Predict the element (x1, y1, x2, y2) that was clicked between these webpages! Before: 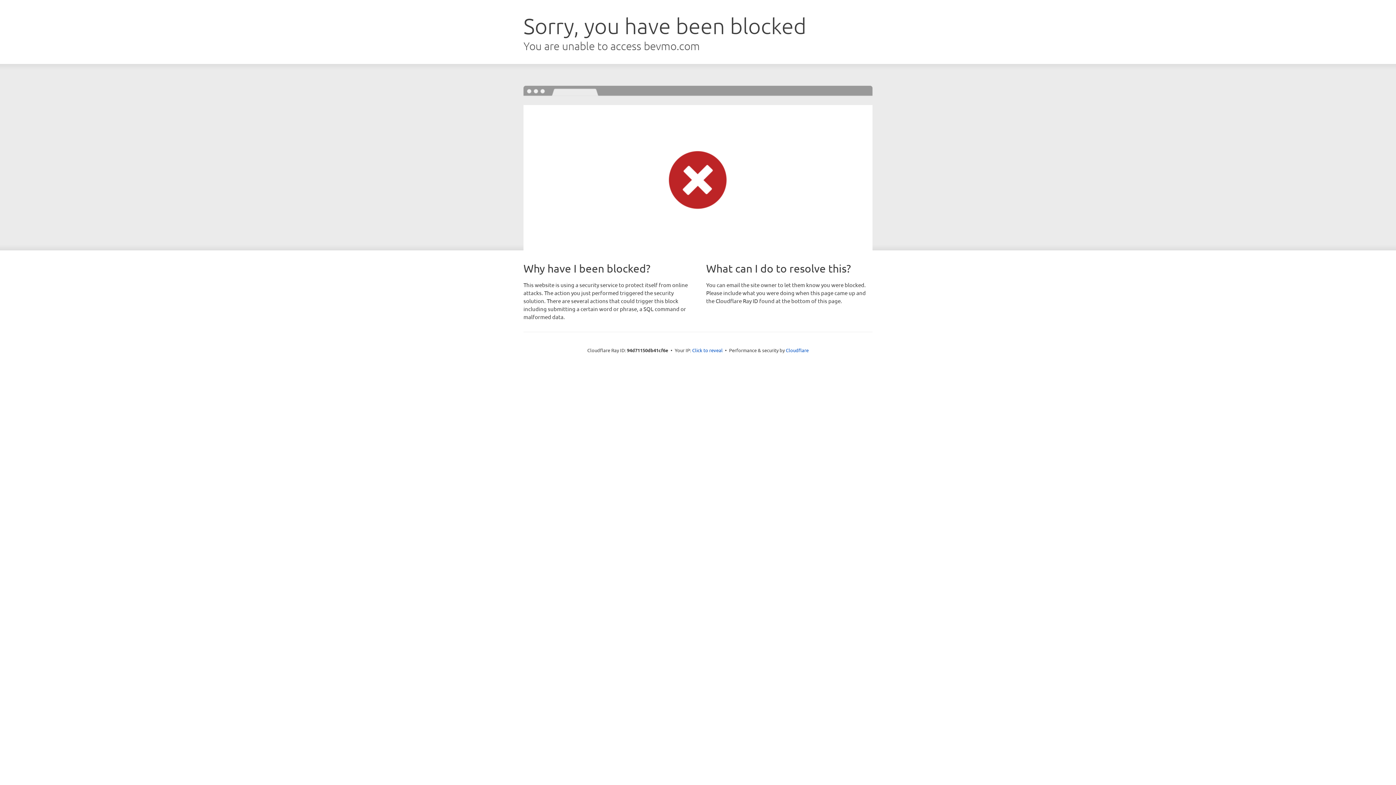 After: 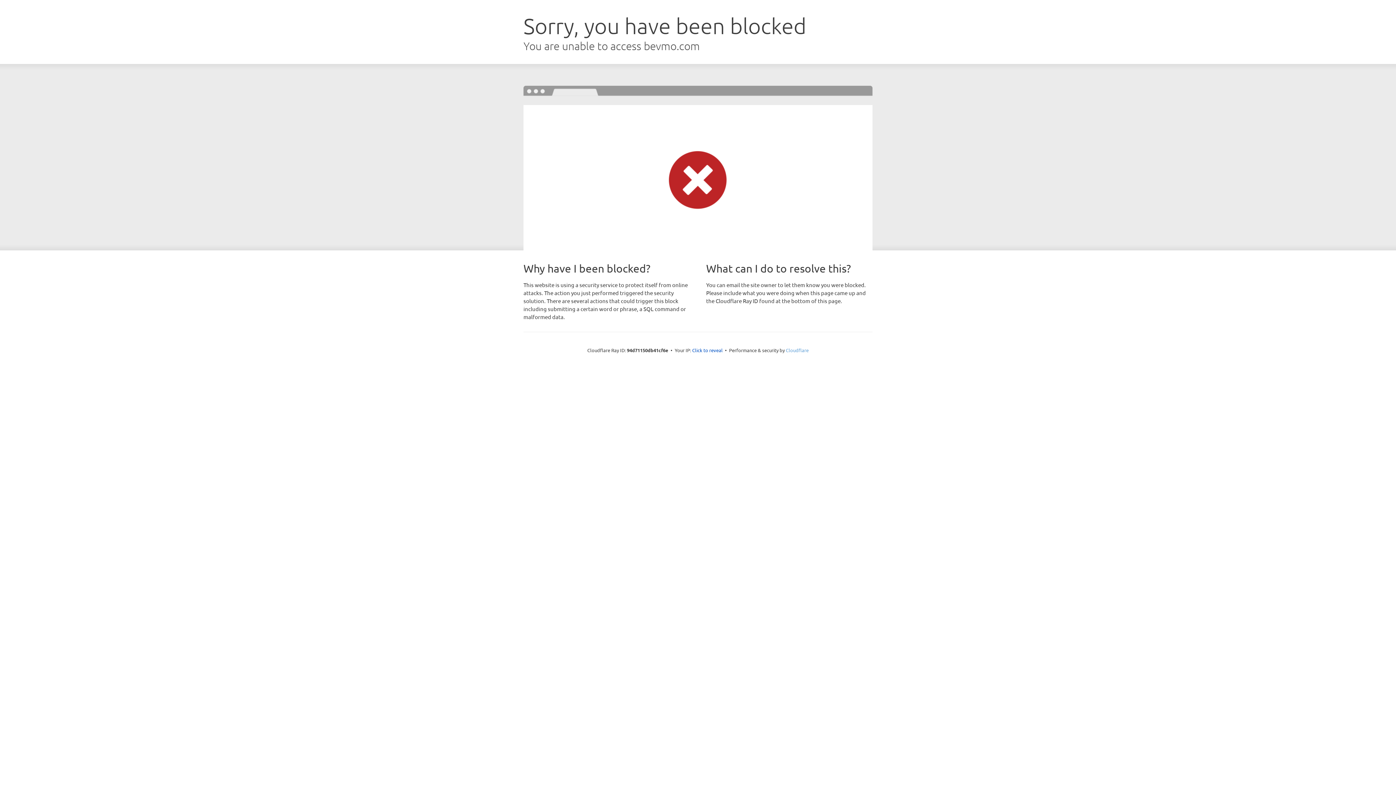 Action: label: Cloudflare bbox: (786, 347, 808, 353)